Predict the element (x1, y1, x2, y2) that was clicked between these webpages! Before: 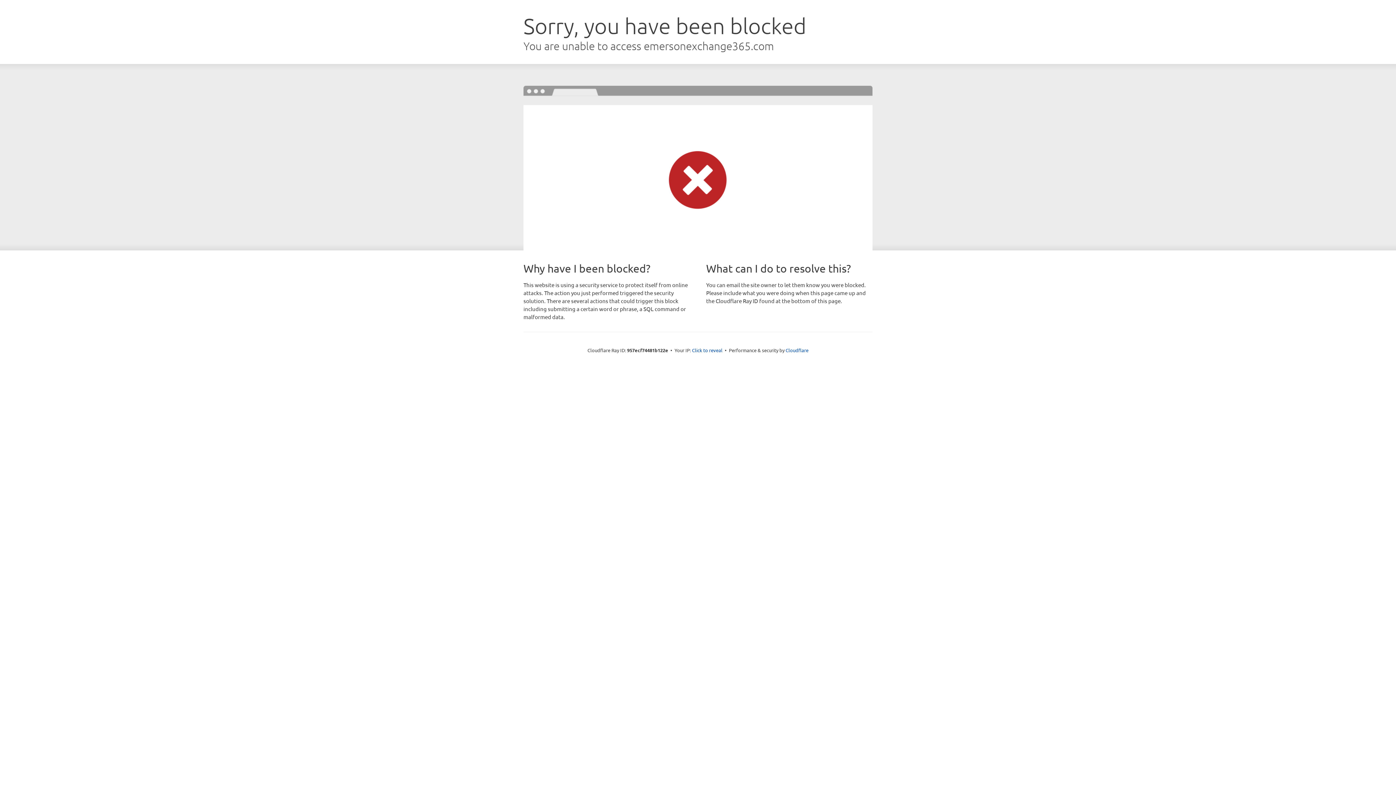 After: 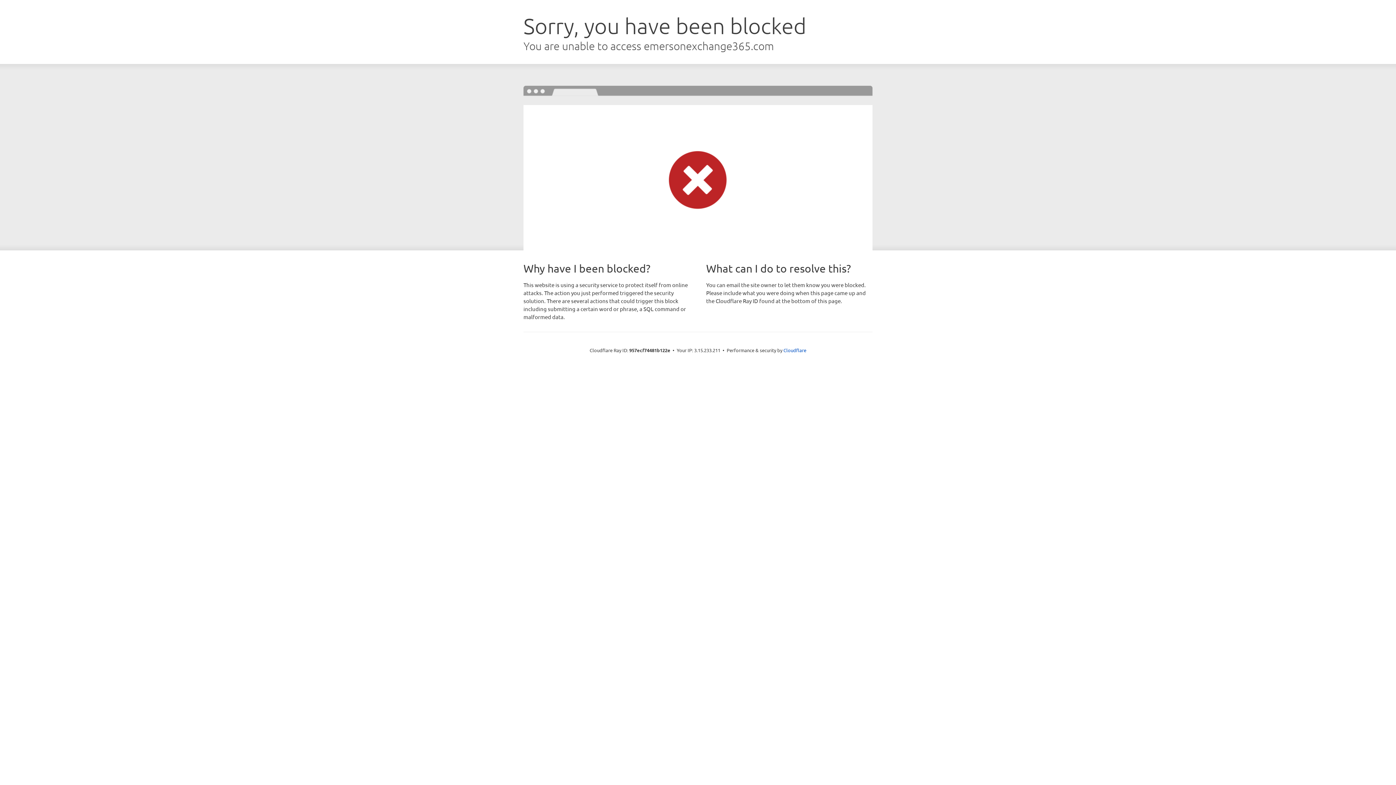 Action: label: Click to reveal bbox: (692, 346, 722, 353)